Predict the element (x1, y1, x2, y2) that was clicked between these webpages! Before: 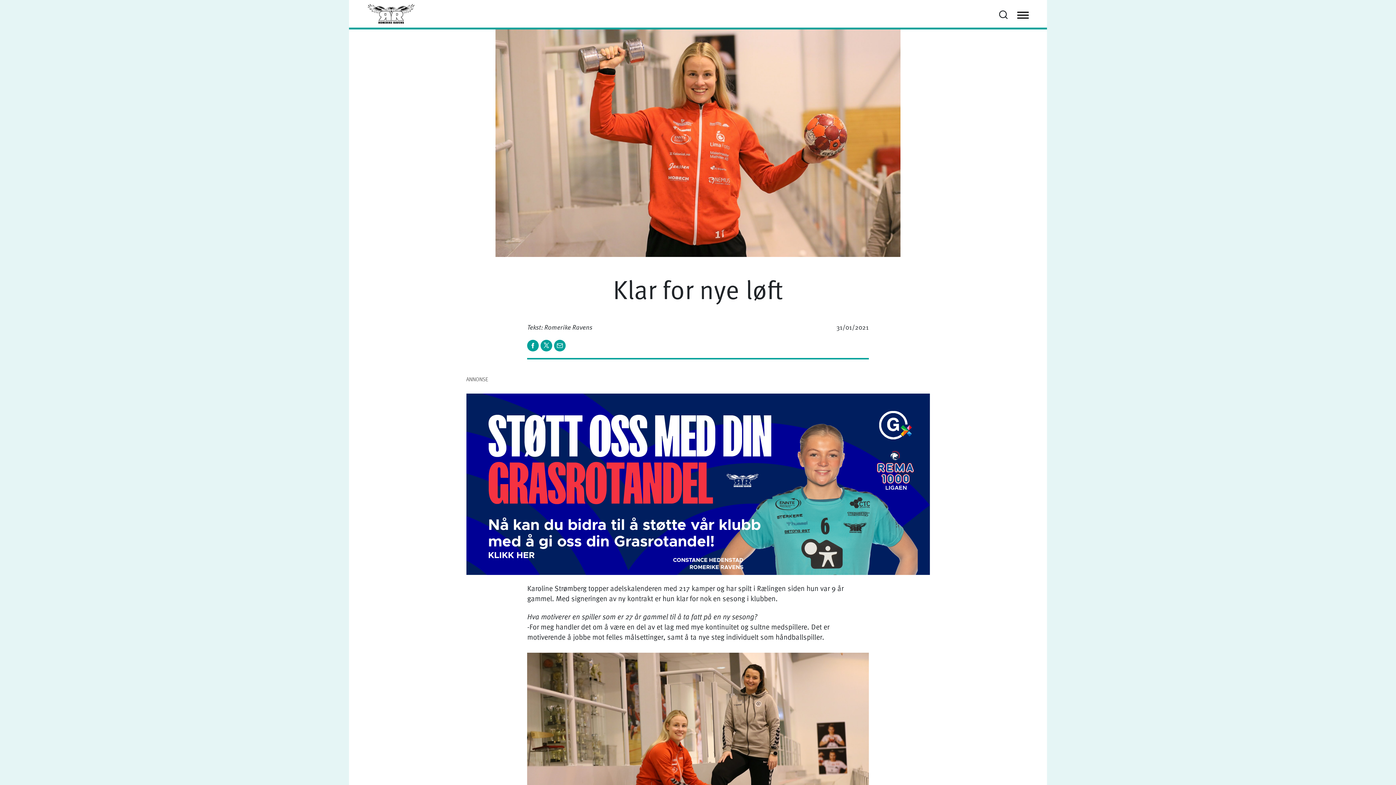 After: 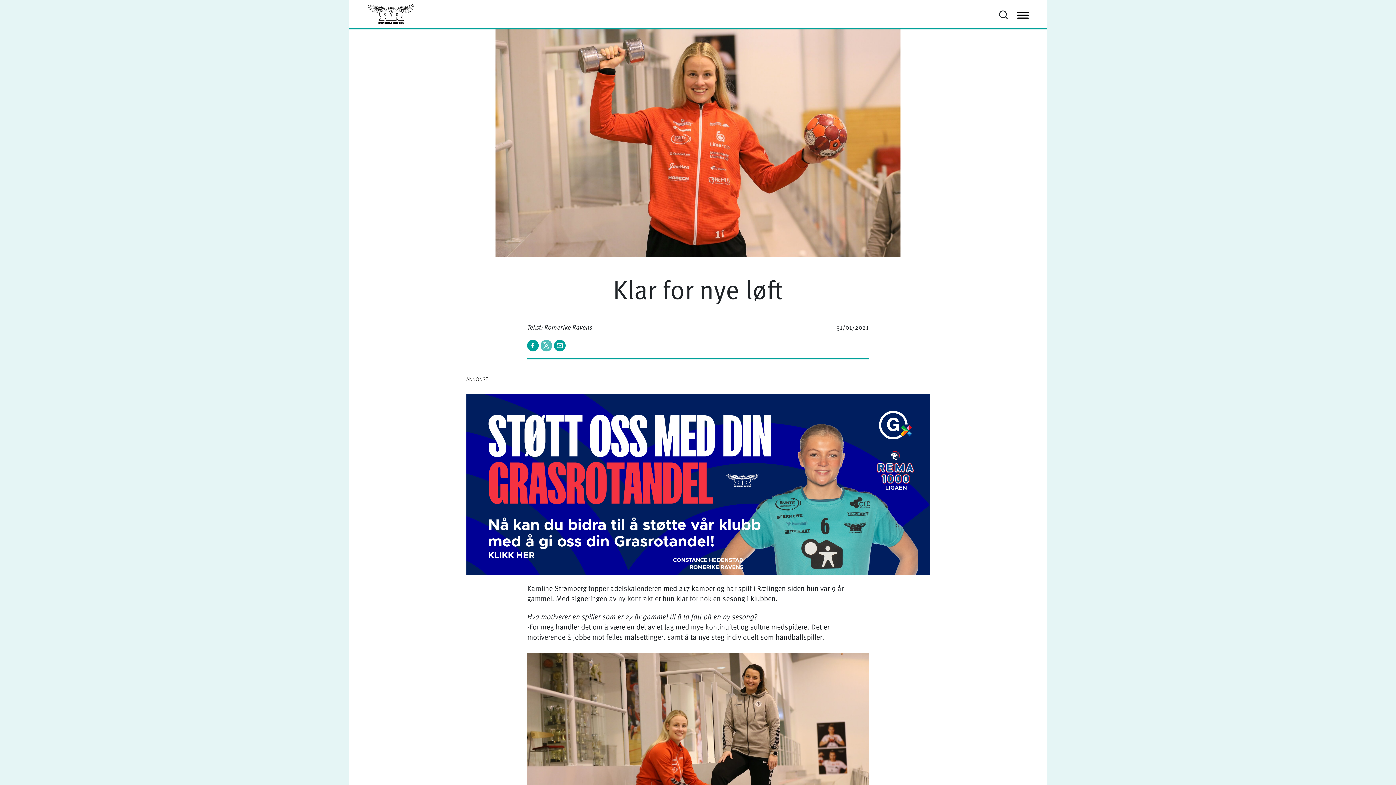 Action: bbox: (540, 339, 554, 349) label:  